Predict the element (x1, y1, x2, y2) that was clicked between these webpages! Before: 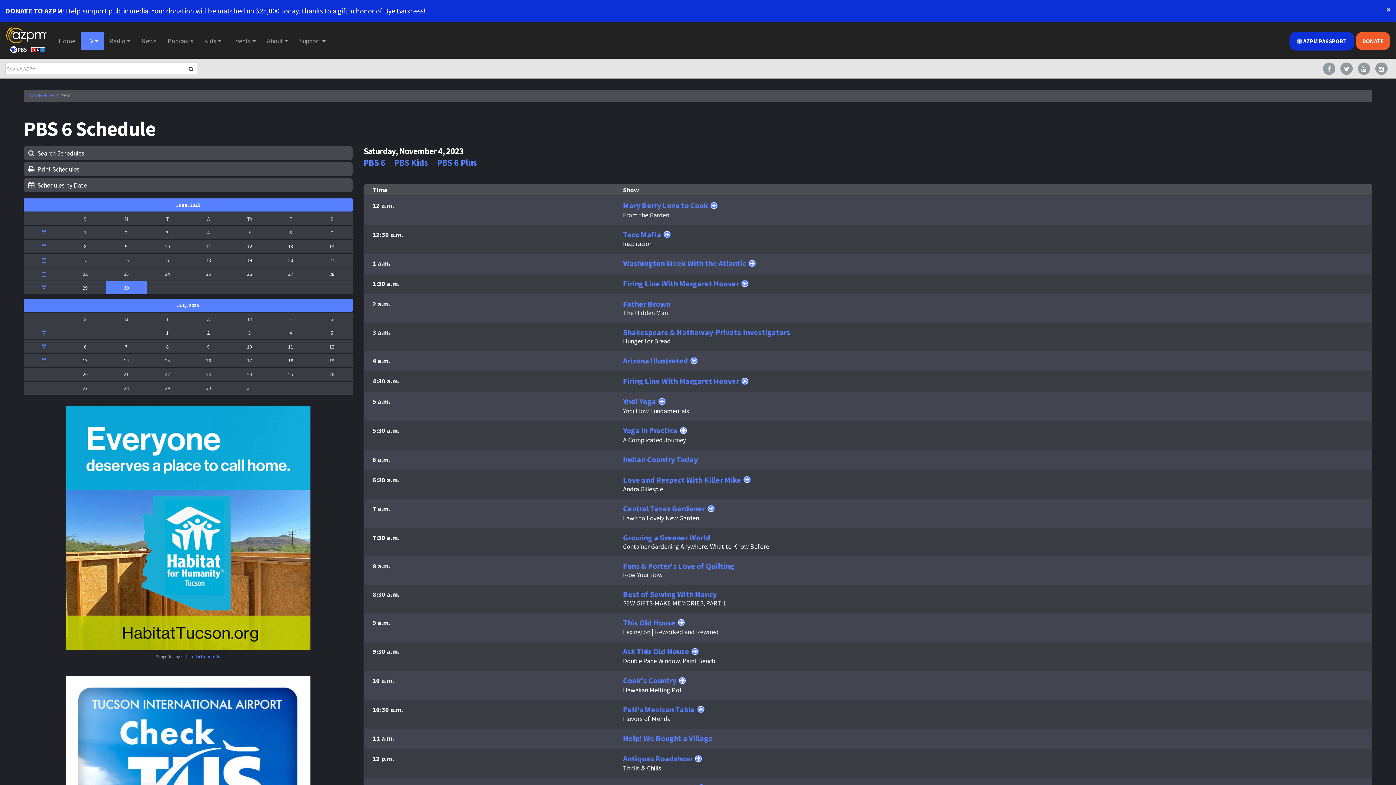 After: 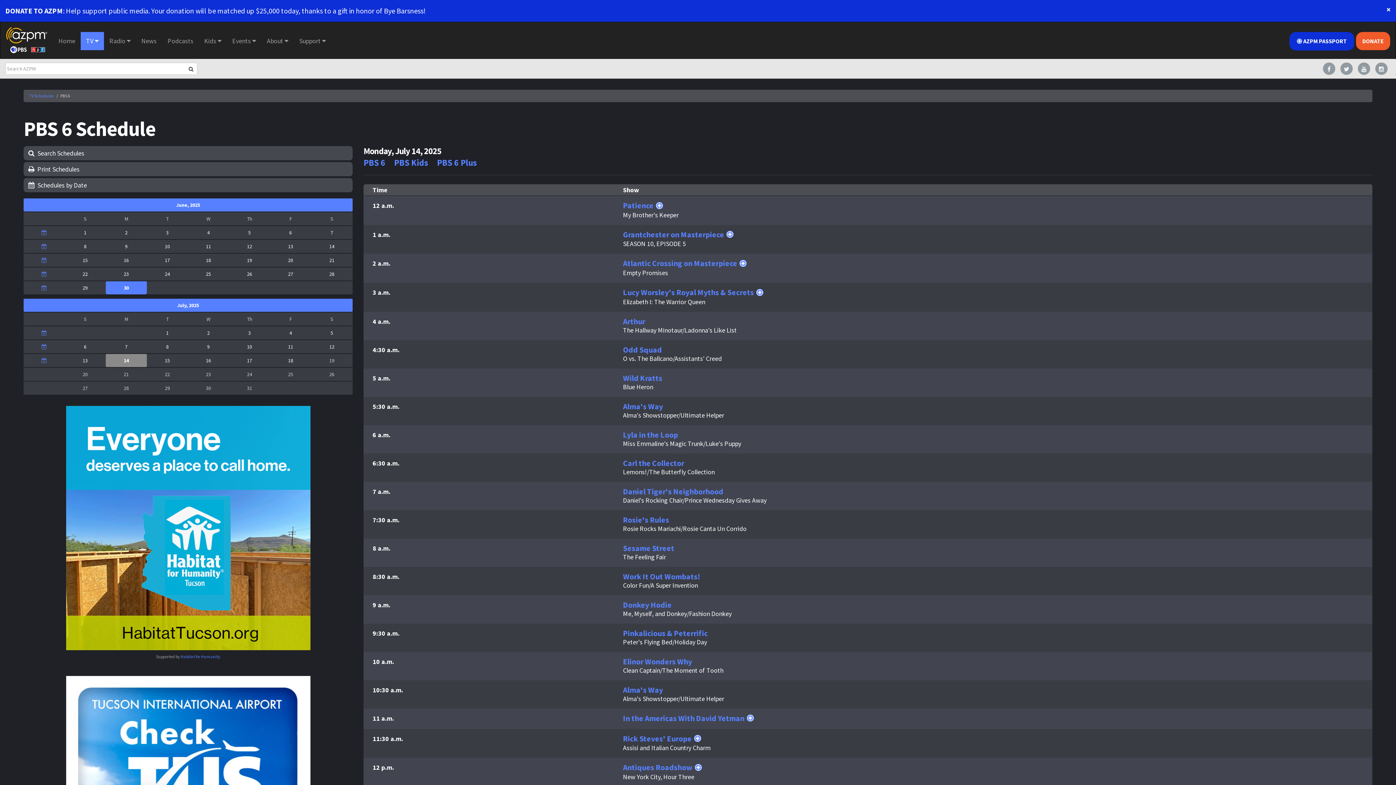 Action: label: 14 bbox: (123, 357, 128, 364)